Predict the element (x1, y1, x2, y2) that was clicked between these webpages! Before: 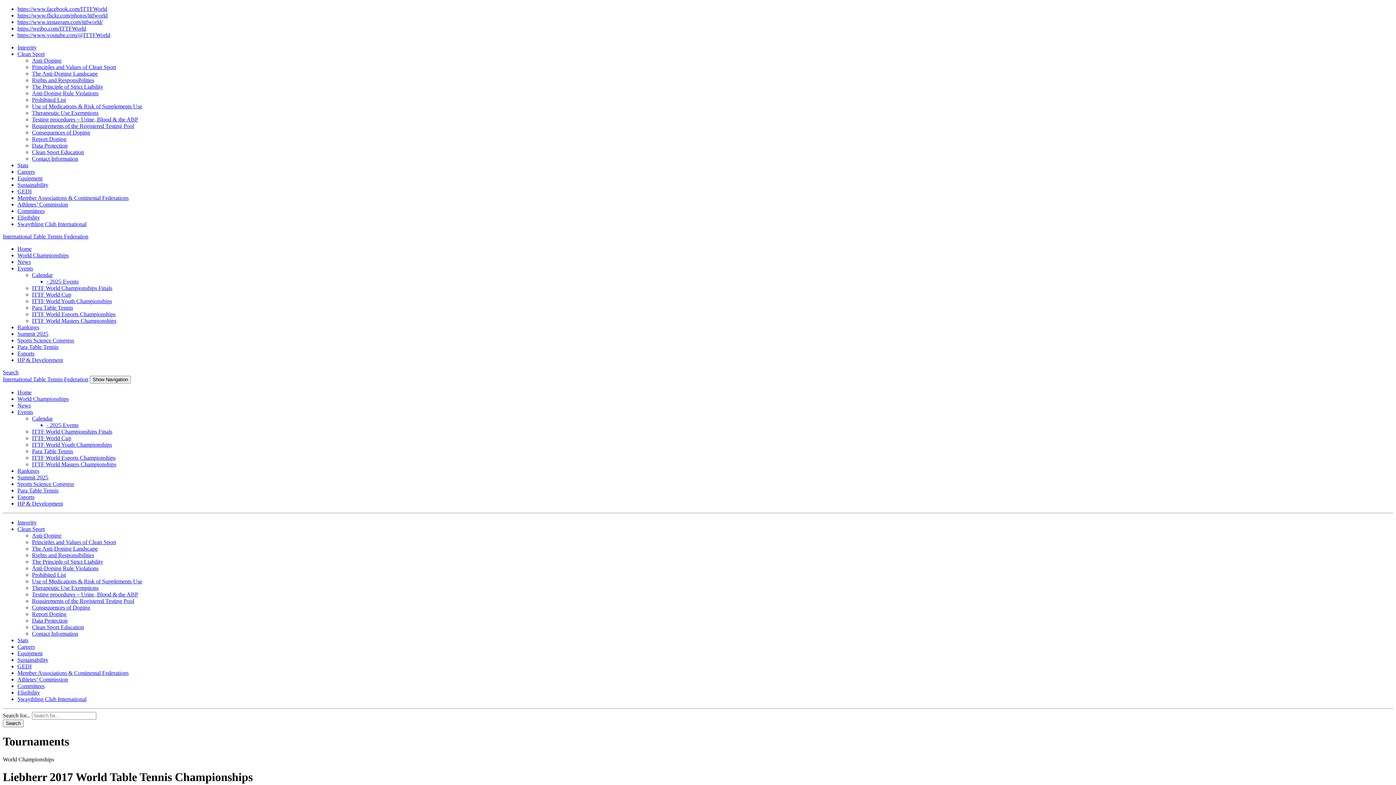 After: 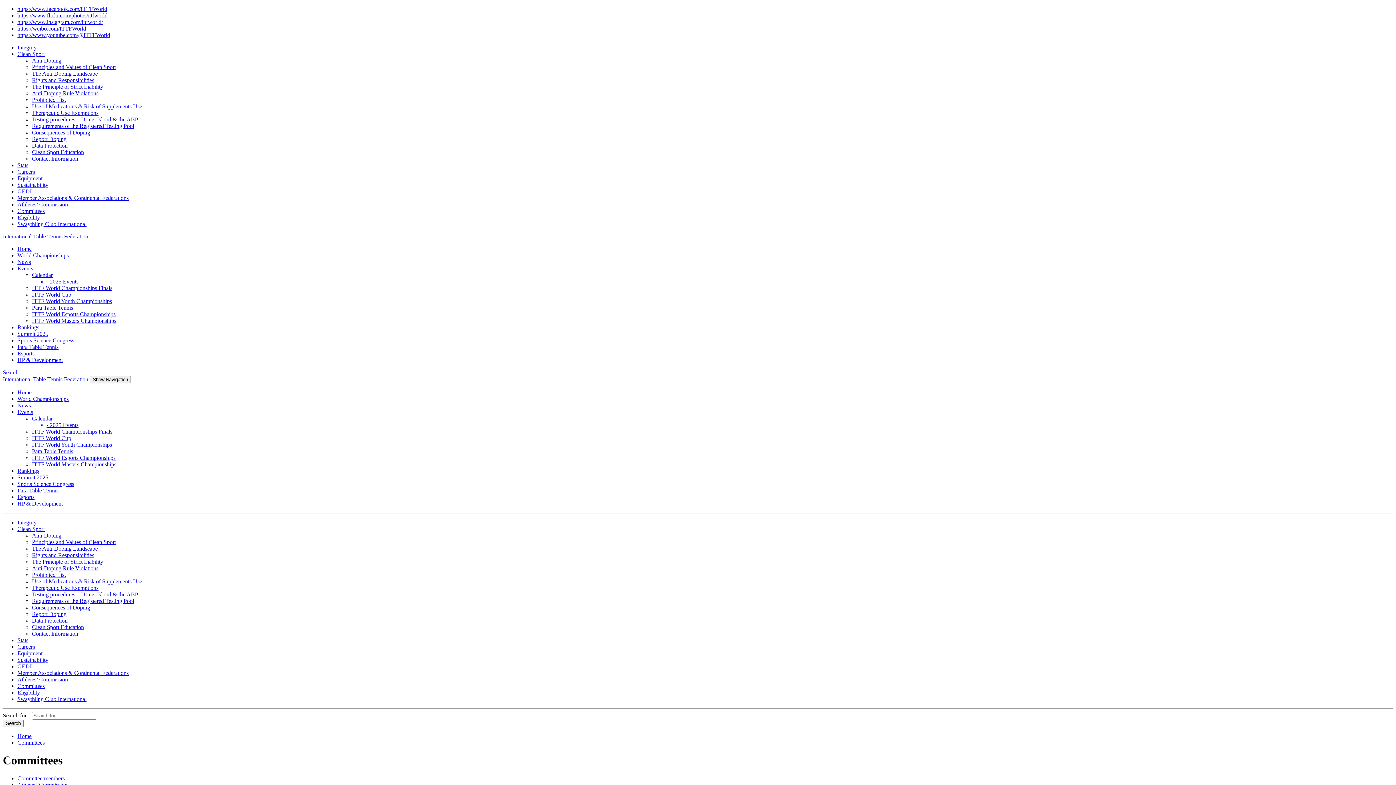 Action: bbox: (17, 683, 44, 689) label: Committees